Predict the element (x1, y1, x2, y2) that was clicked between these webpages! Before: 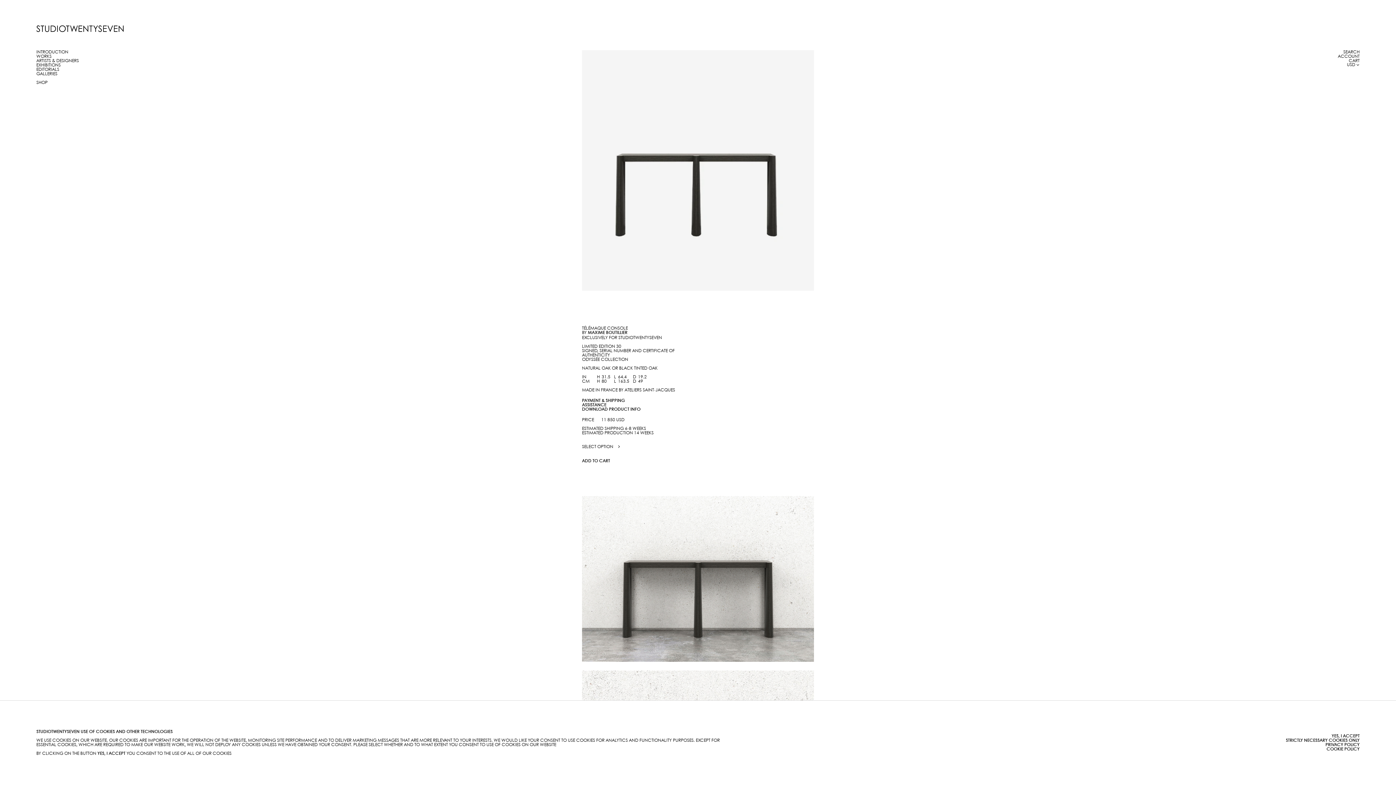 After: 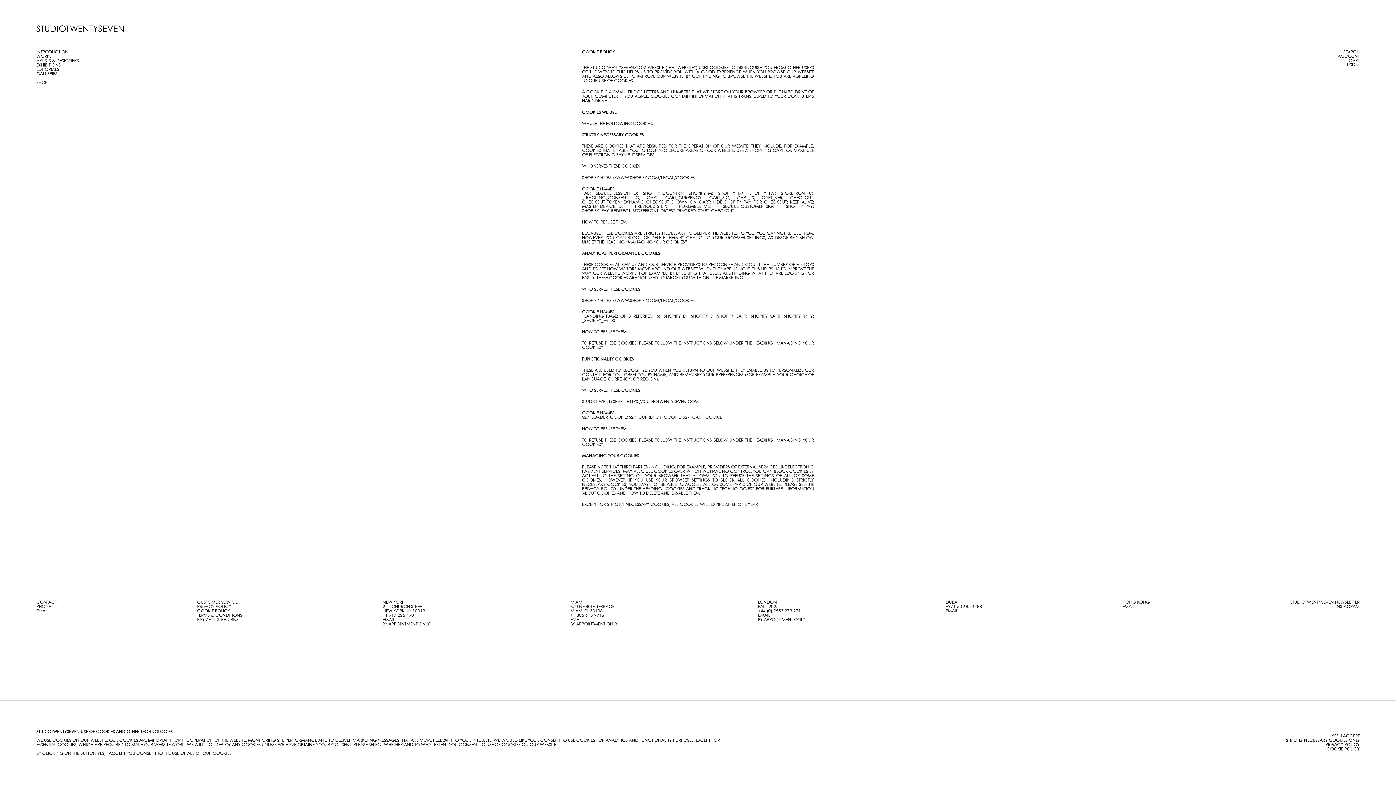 Action: label: COOKIE POLICY bbox: (1326, 747, 1360, 751)